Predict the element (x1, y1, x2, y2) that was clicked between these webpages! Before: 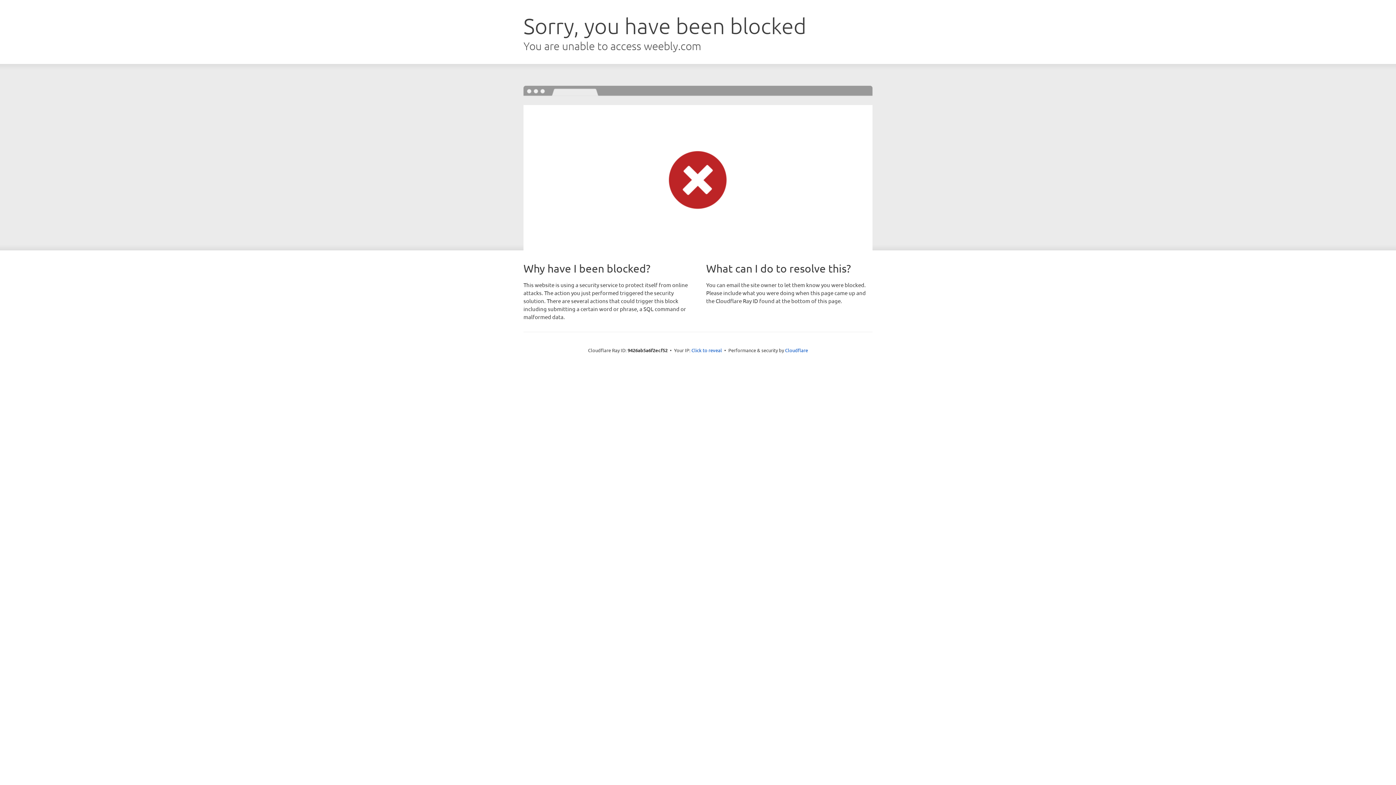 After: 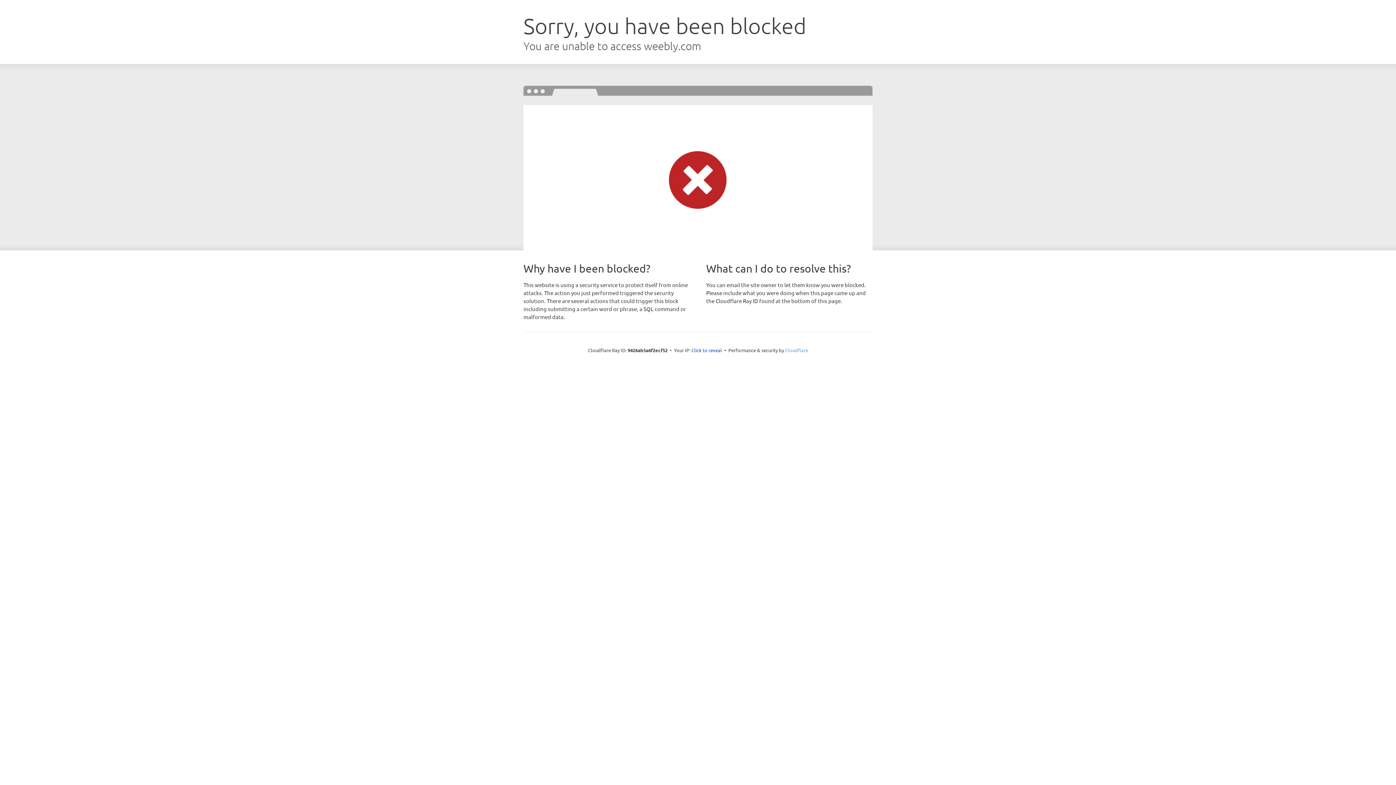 Action: bbox: (785, 347, 808, 353) label: Cloudflare